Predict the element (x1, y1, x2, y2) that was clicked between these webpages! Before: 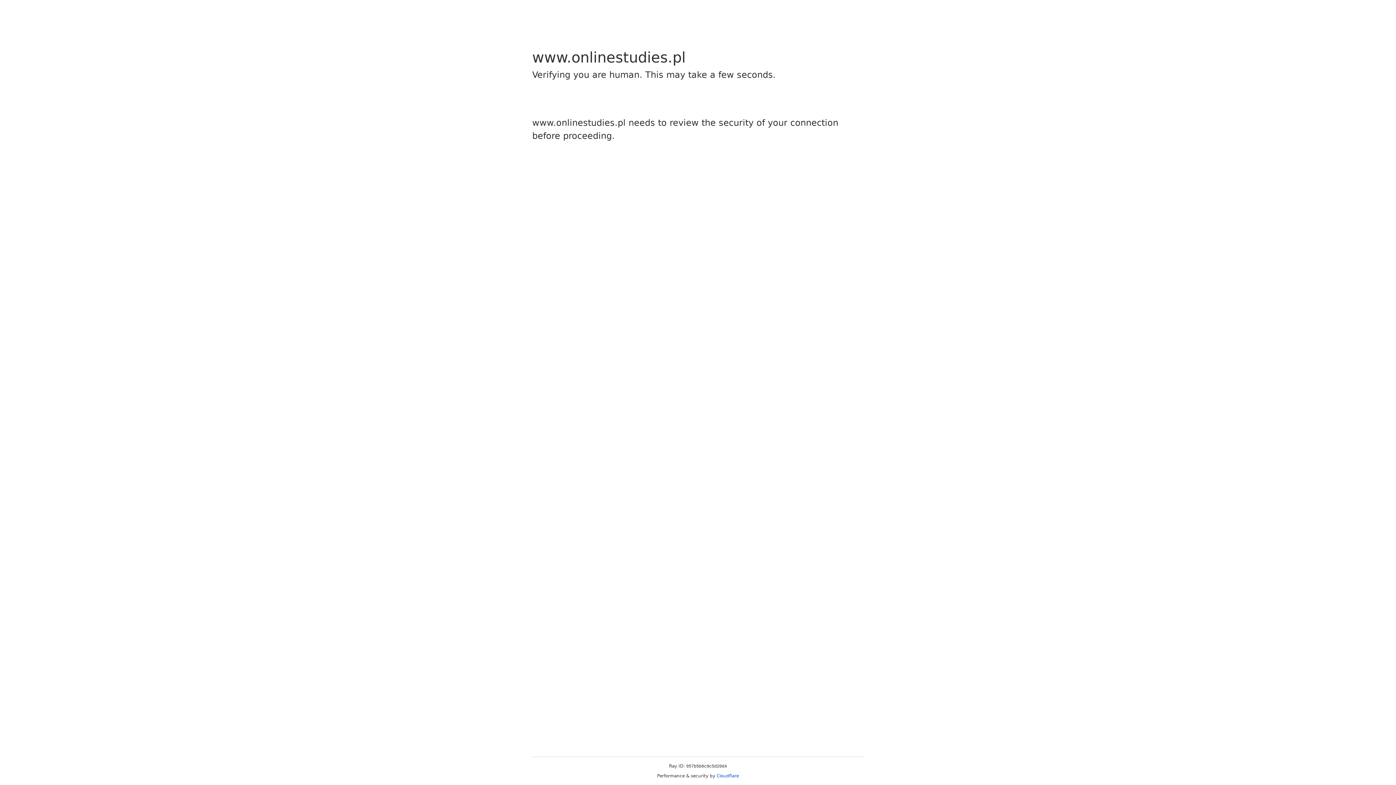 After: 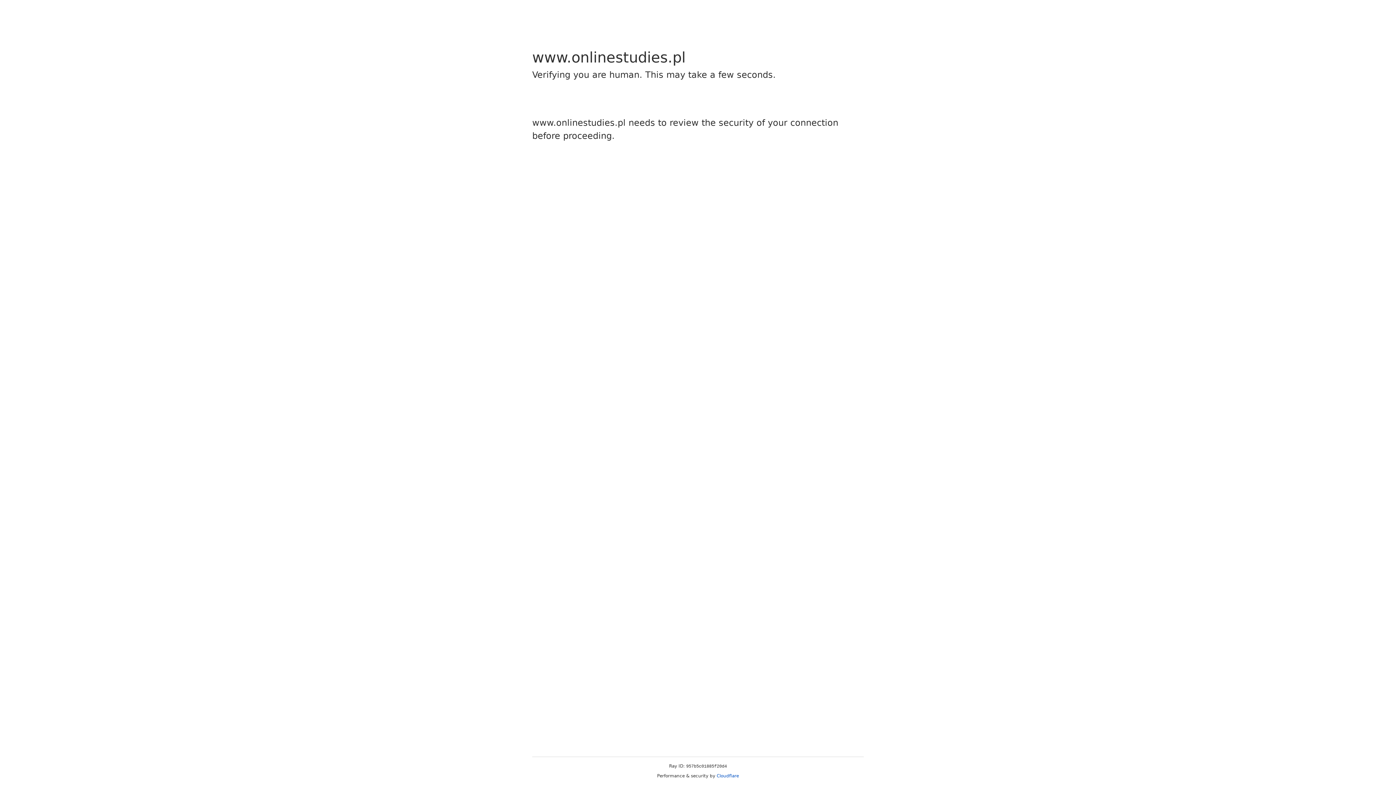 Action: label: Cloudflare bbox: (716, 773, 739, 778)